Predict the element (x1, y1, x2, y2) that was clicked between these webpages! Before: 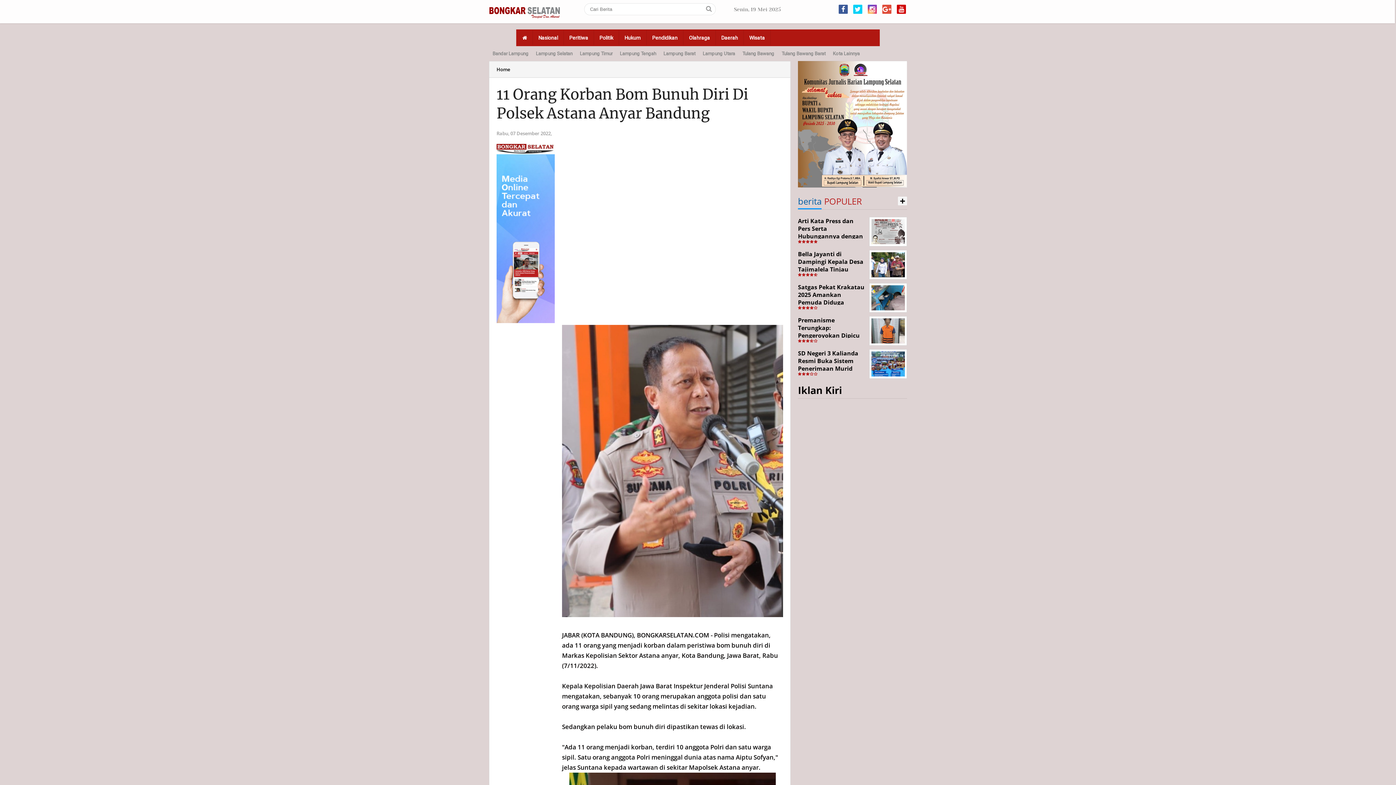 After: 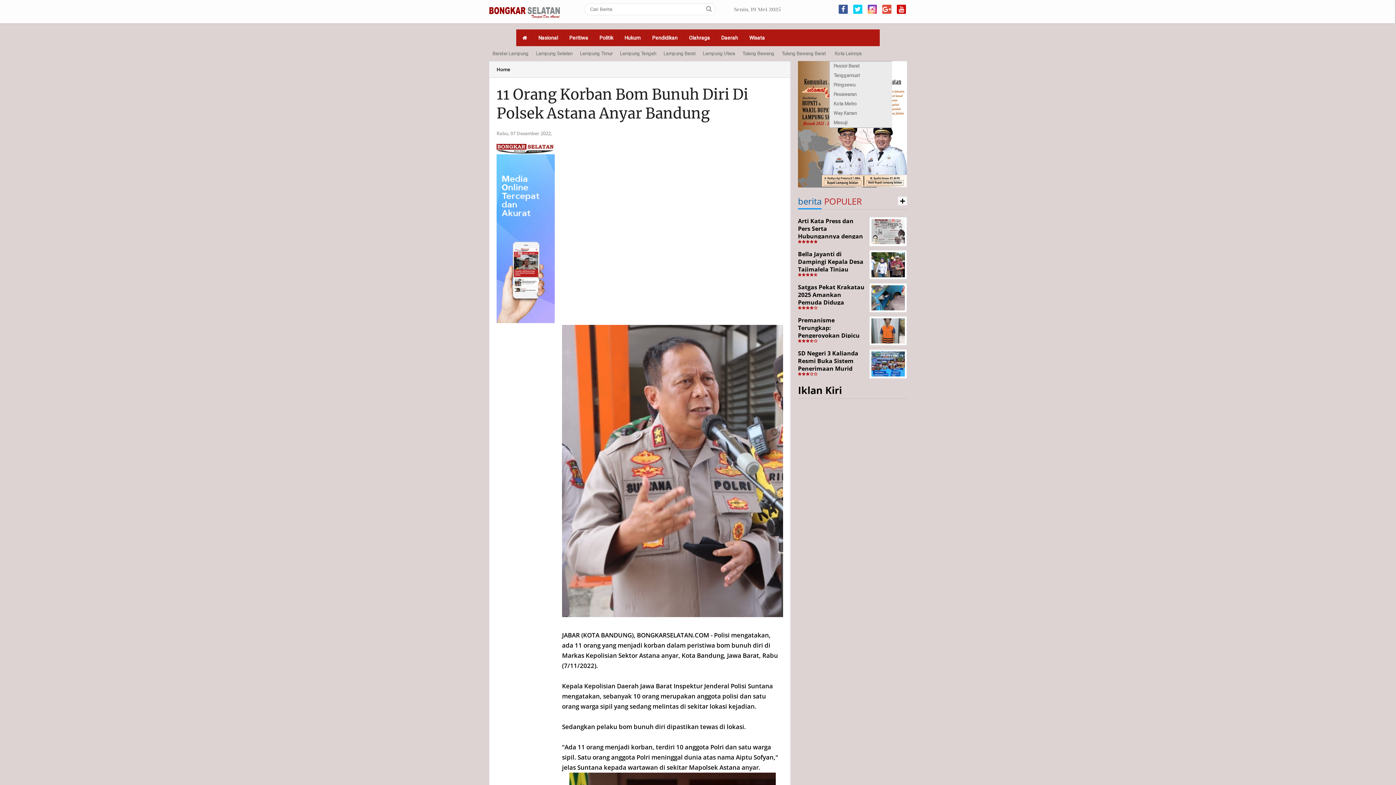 Action: bbox: (829, 46, 863, 61) label: Kota Lainnya